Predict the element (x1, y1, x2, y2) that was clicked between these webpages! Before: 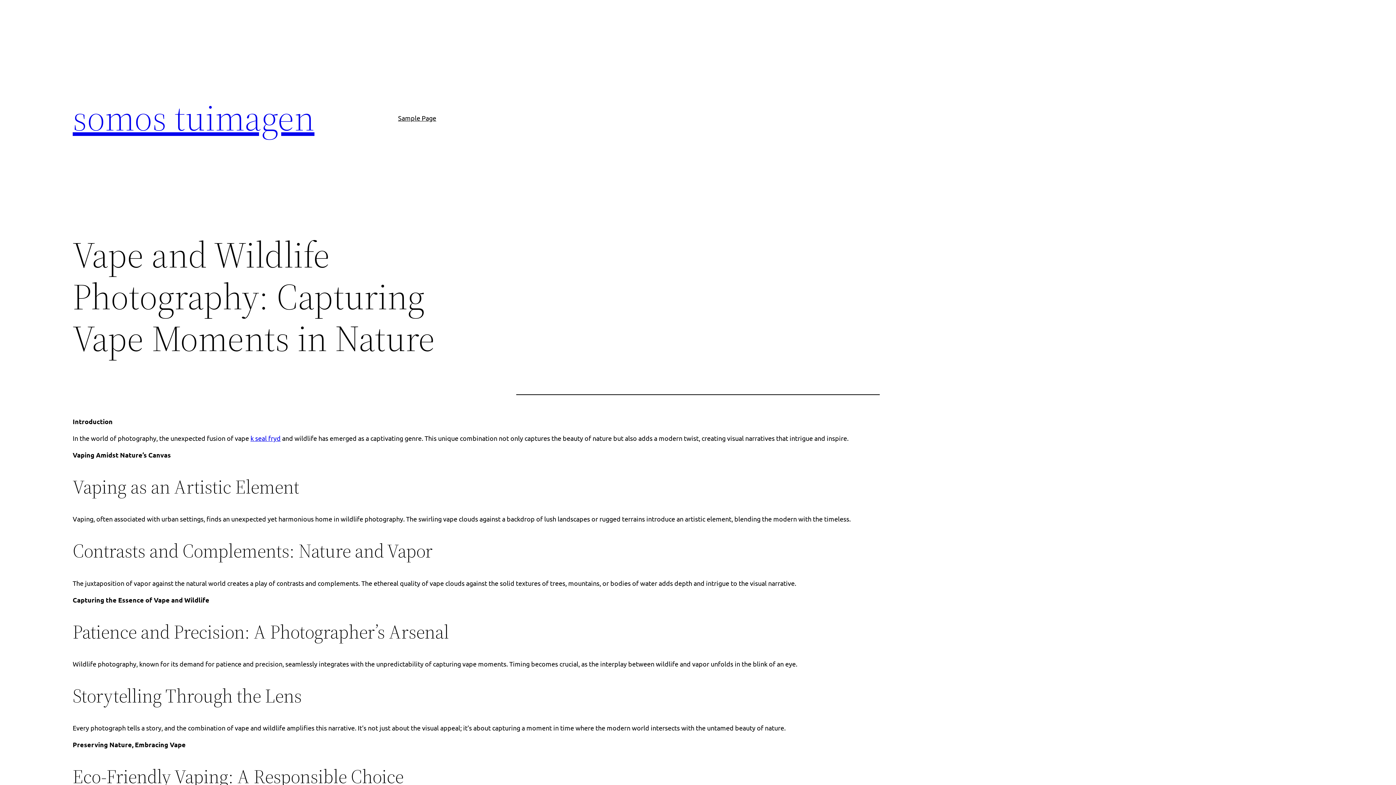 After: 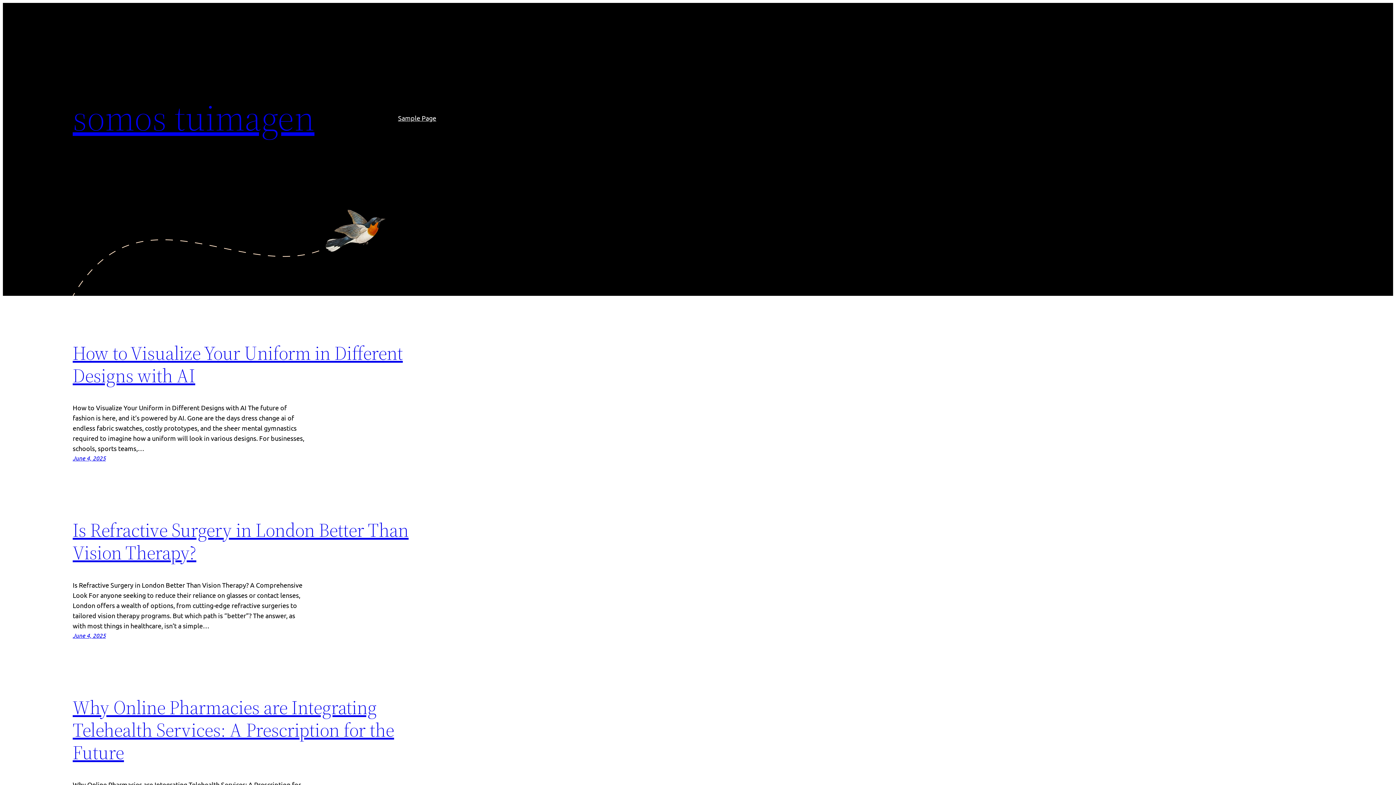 Action: label: somos tuimagen bbox: (72, 92, 314, 142)